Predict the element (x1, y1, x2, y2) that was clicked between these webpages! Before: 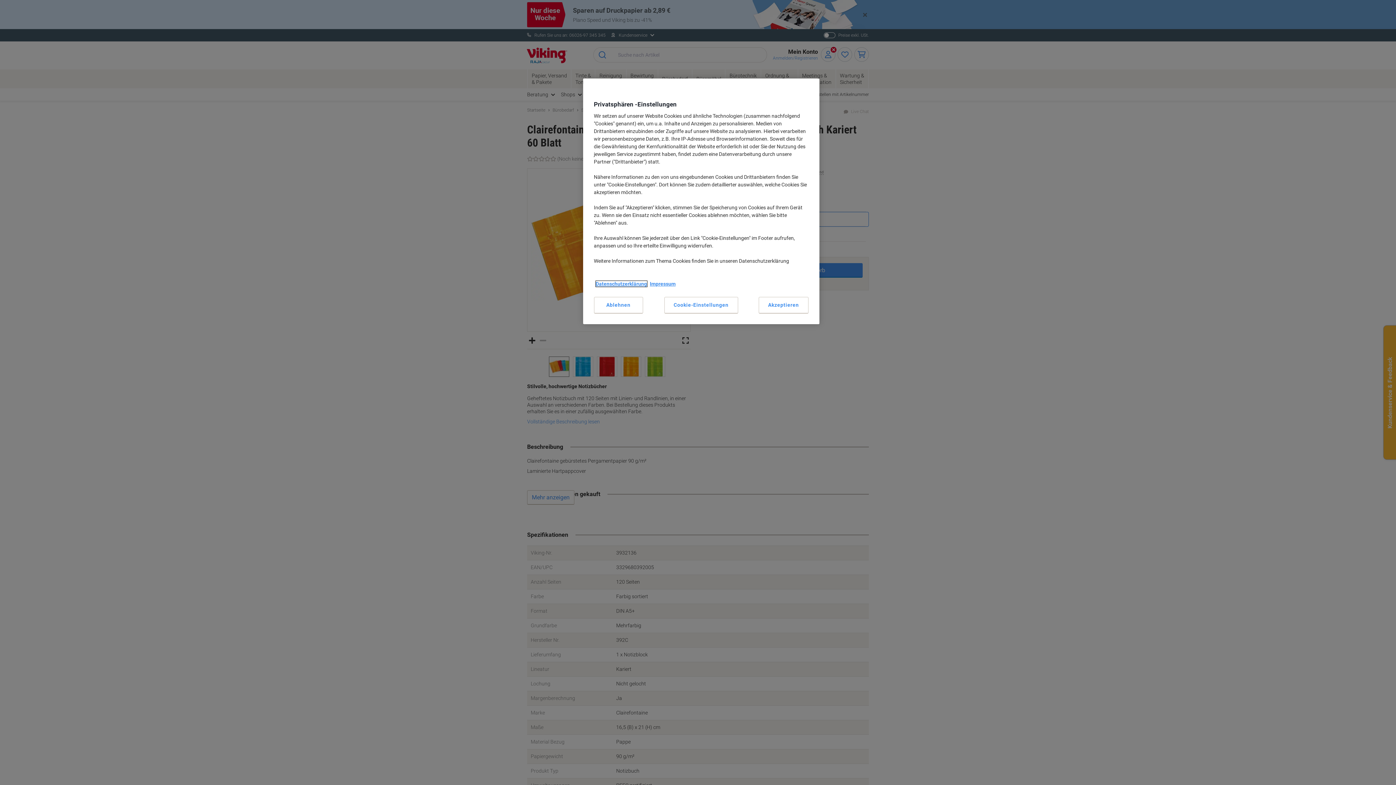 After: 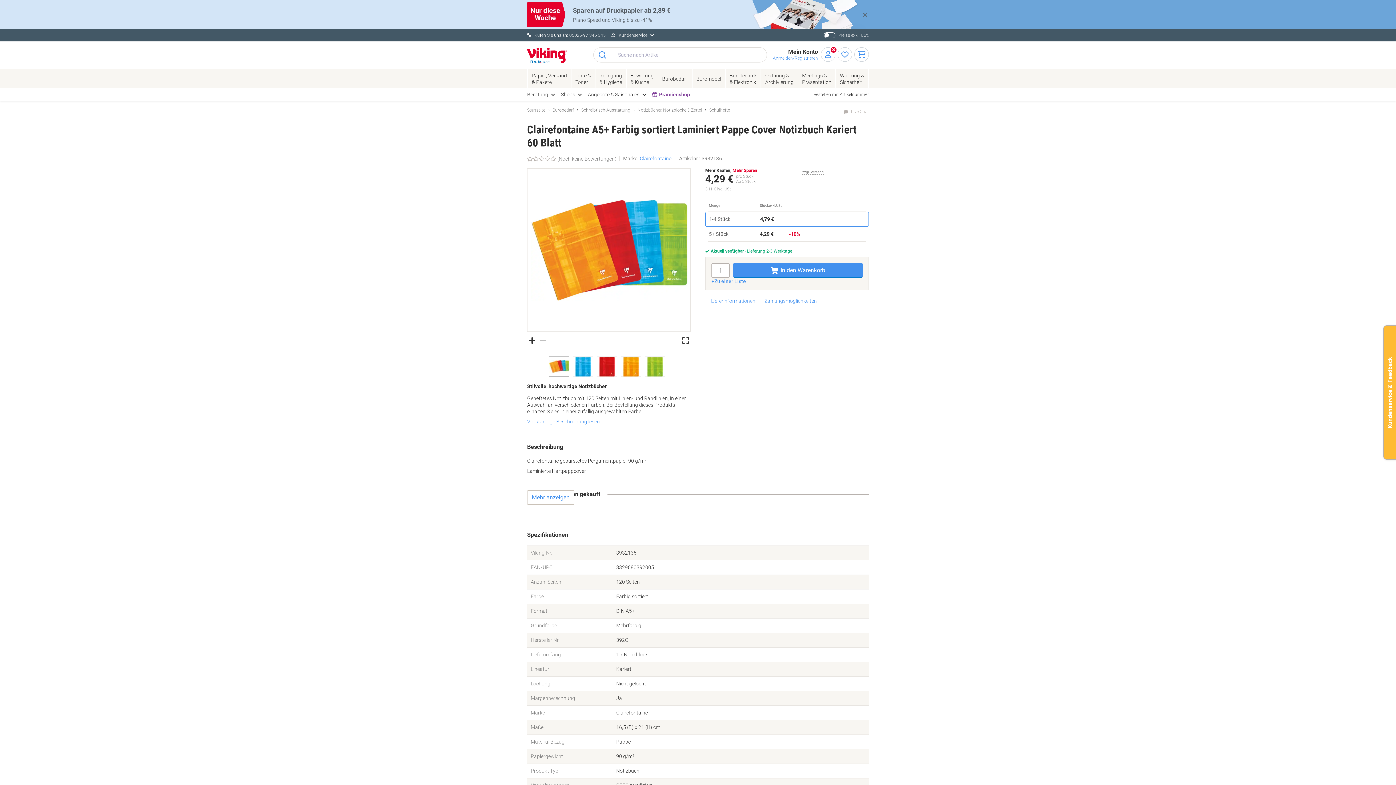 Action: label: Ablehnen bbox: (594, 297, 643, 313)